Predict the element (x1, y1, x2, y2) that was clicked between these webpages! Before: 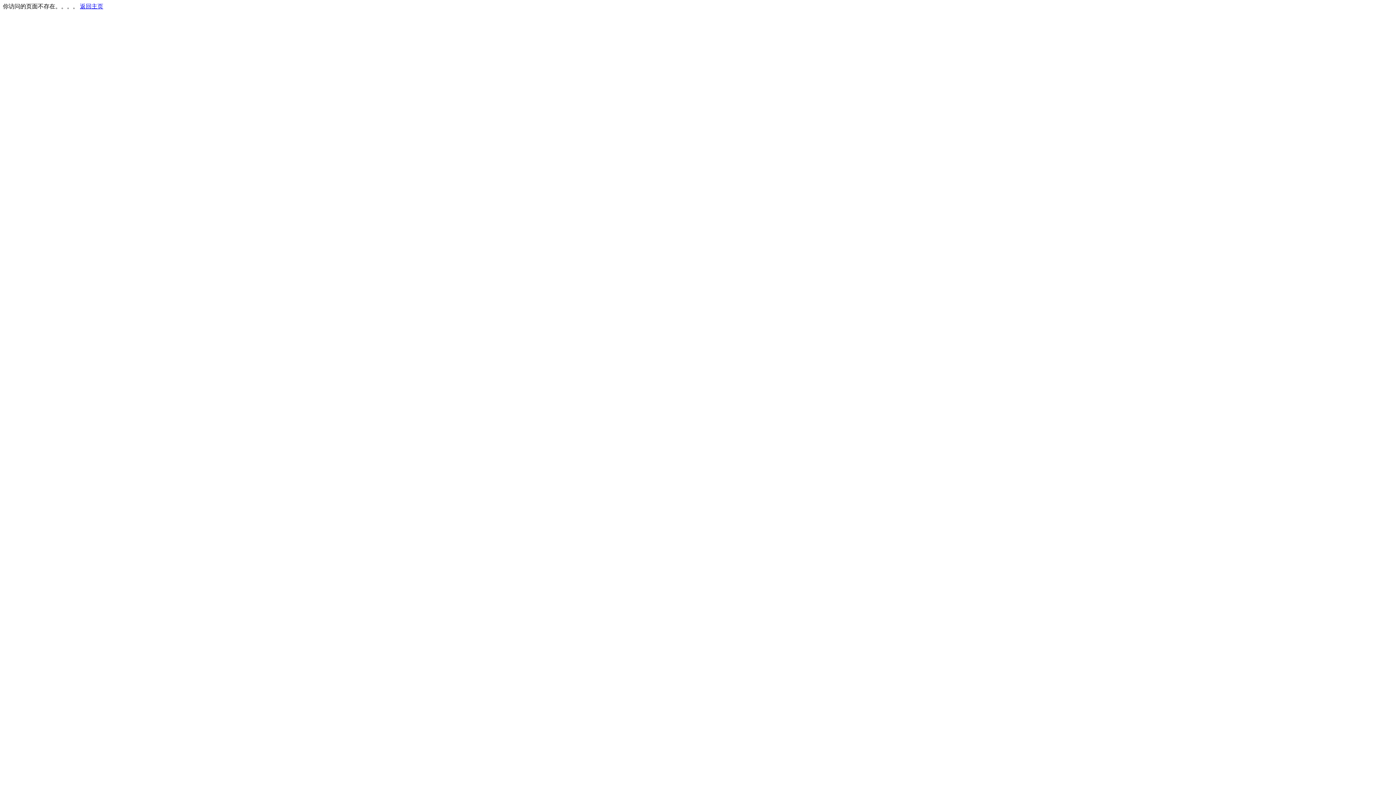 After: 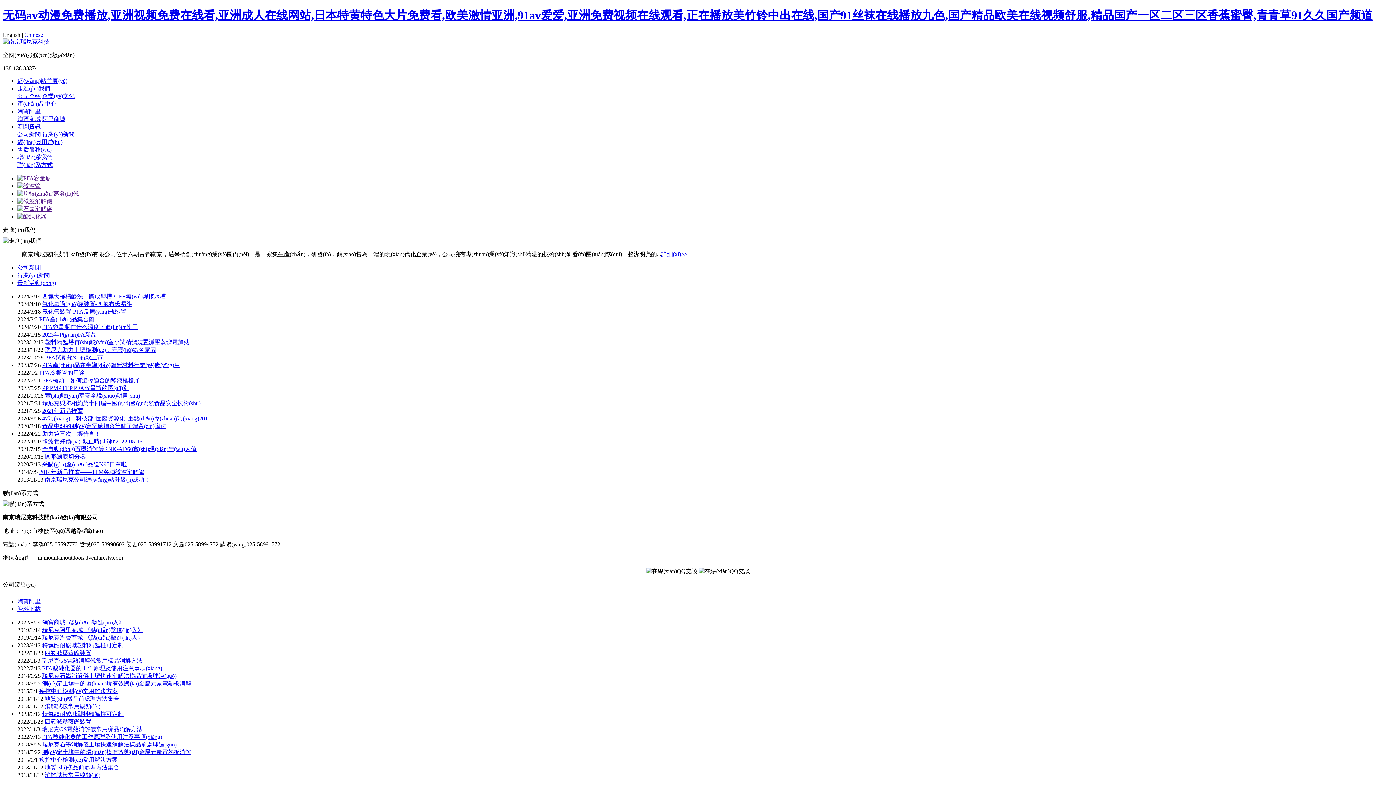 Action: label: 返回主页 bbox: (80, 3, 103, 9)